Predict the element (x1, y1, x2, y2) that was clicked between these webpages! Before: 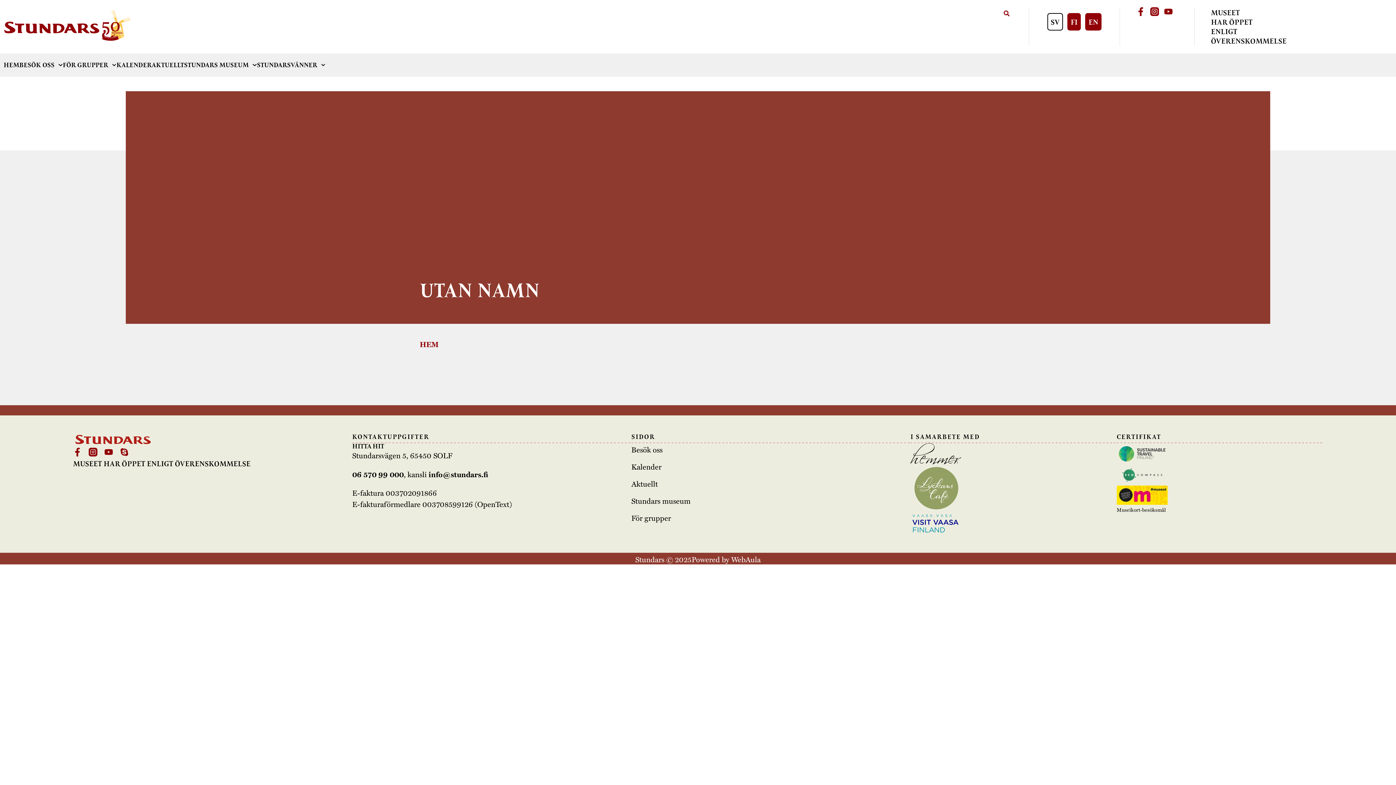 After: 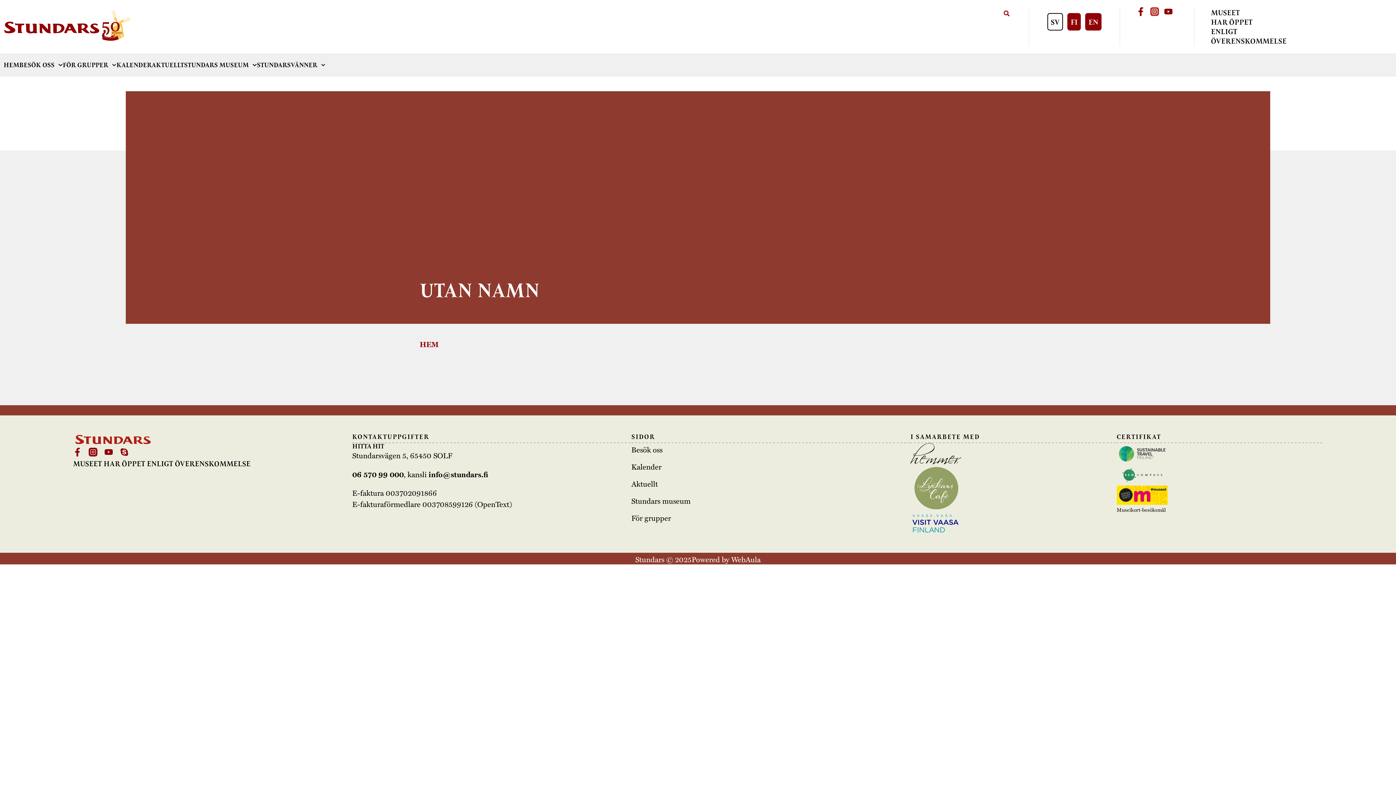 Action: bbox: (1150, 7, 1159, 16)